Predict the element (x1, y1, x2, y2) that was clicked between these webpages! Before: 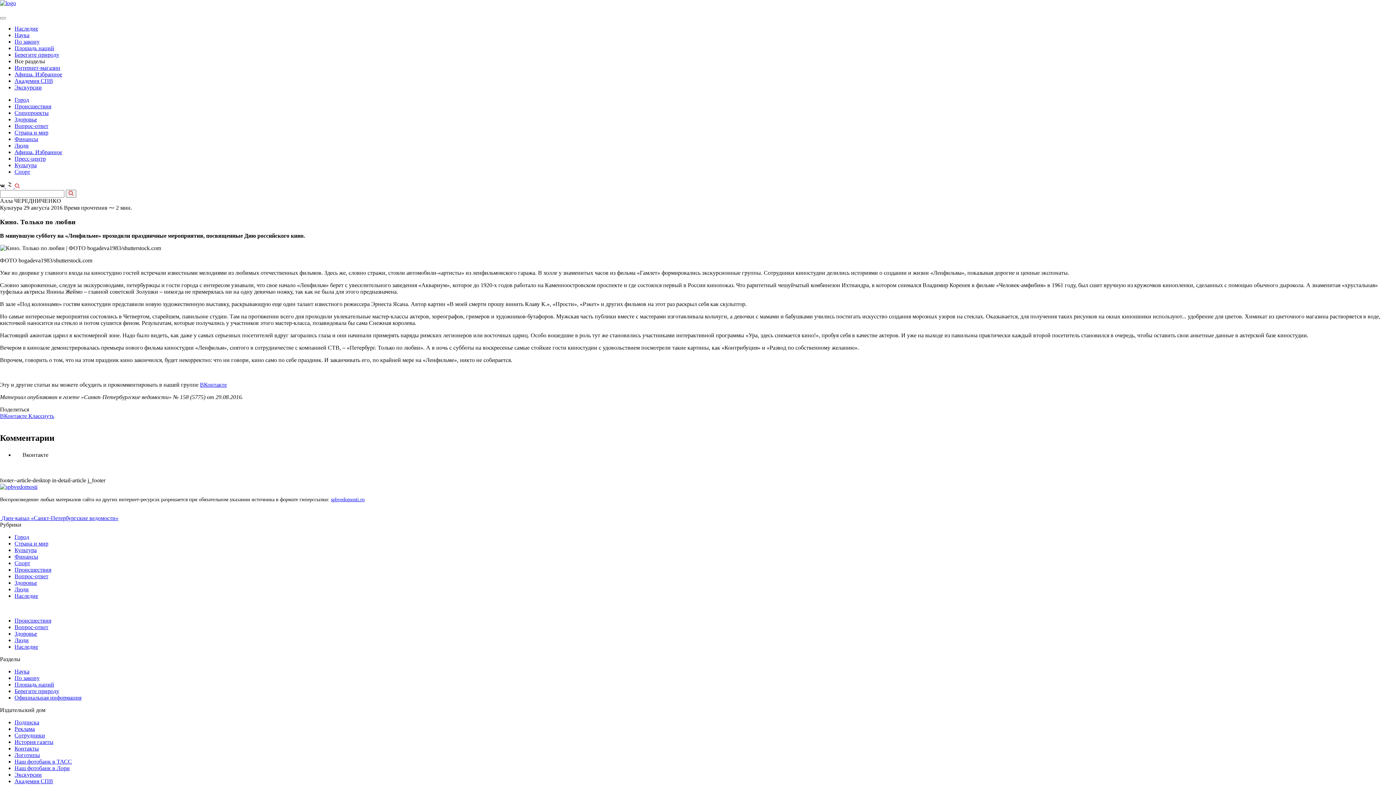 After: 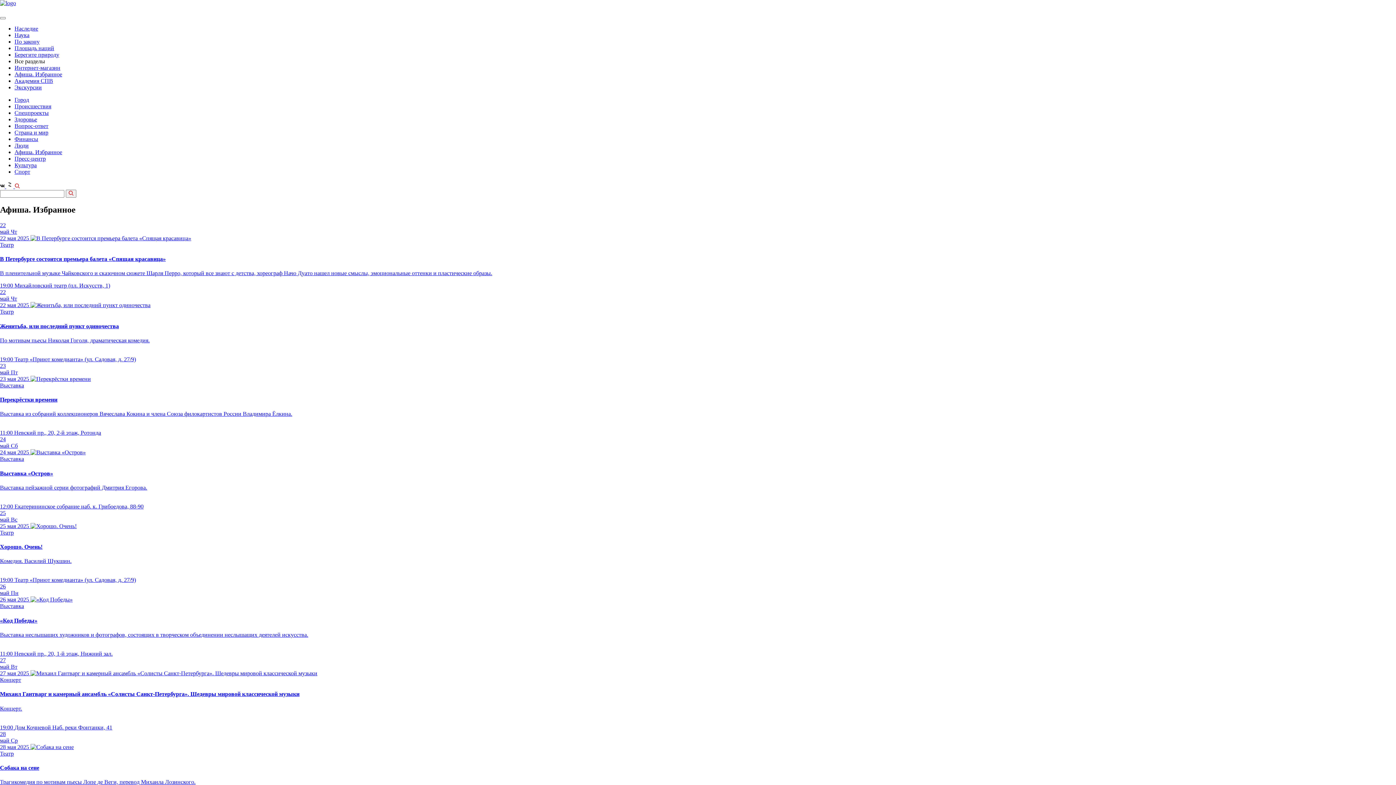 Action: bbox: (14, 149, 62, 155) label: Афиша. Избранное